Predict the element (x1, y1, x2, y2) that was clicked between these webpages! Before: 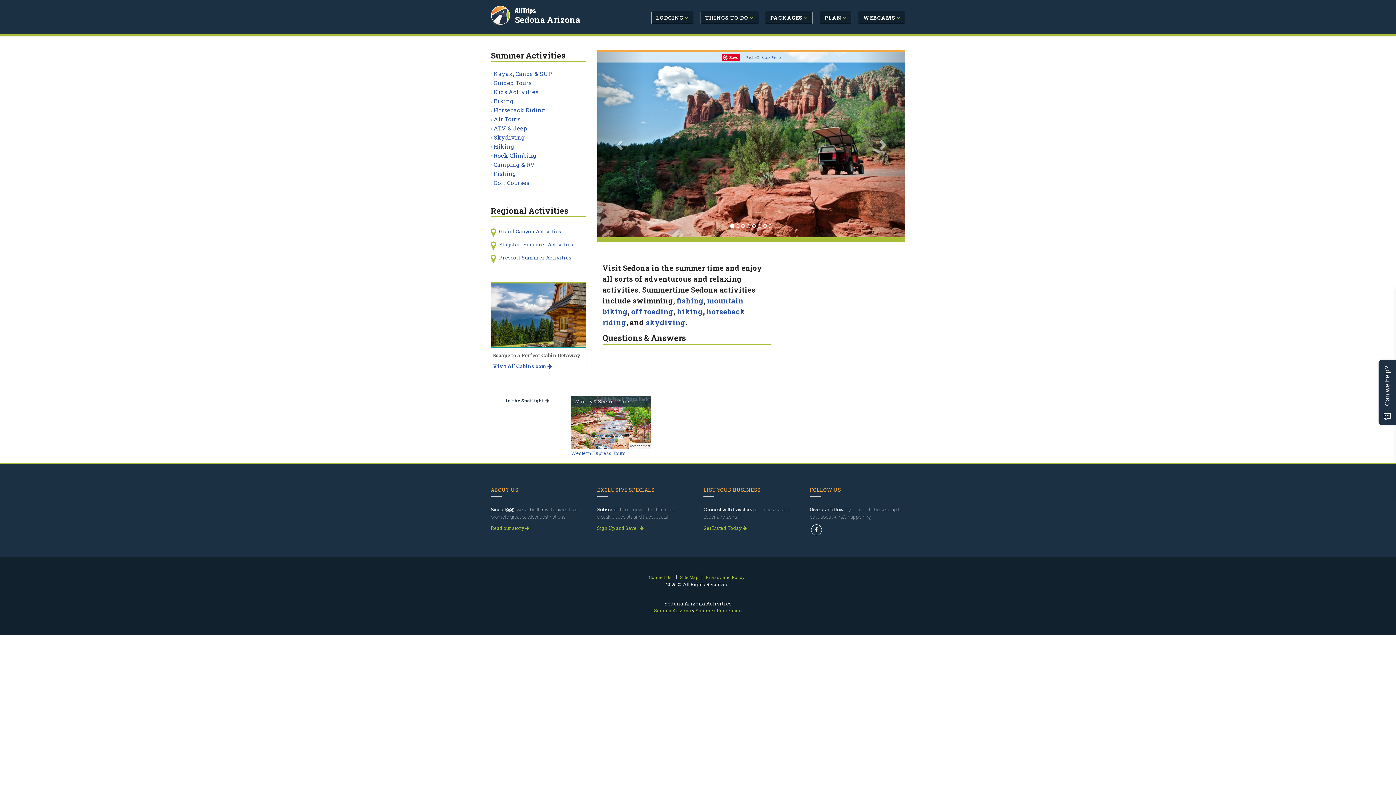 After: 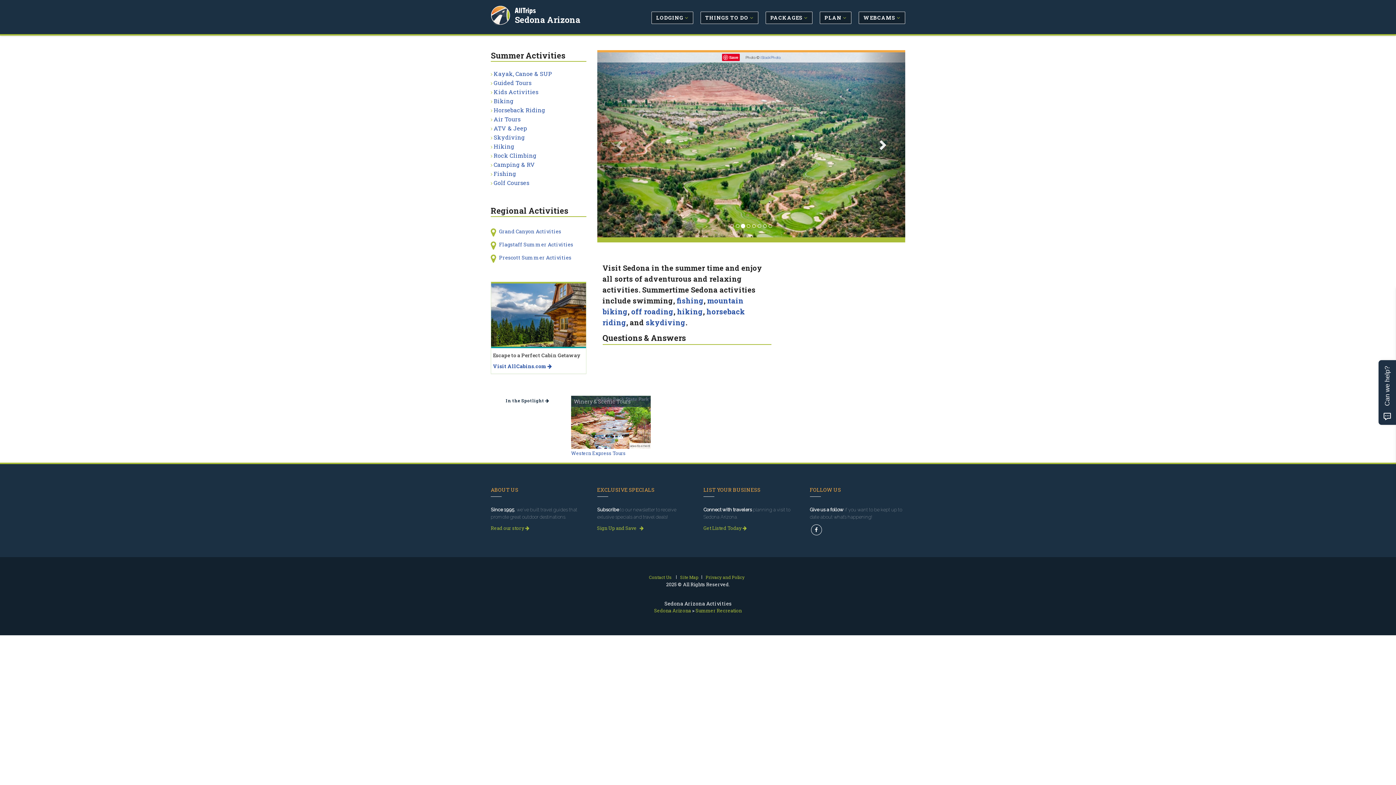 Action: label: Next bbox: (859, 52, 905, 237)